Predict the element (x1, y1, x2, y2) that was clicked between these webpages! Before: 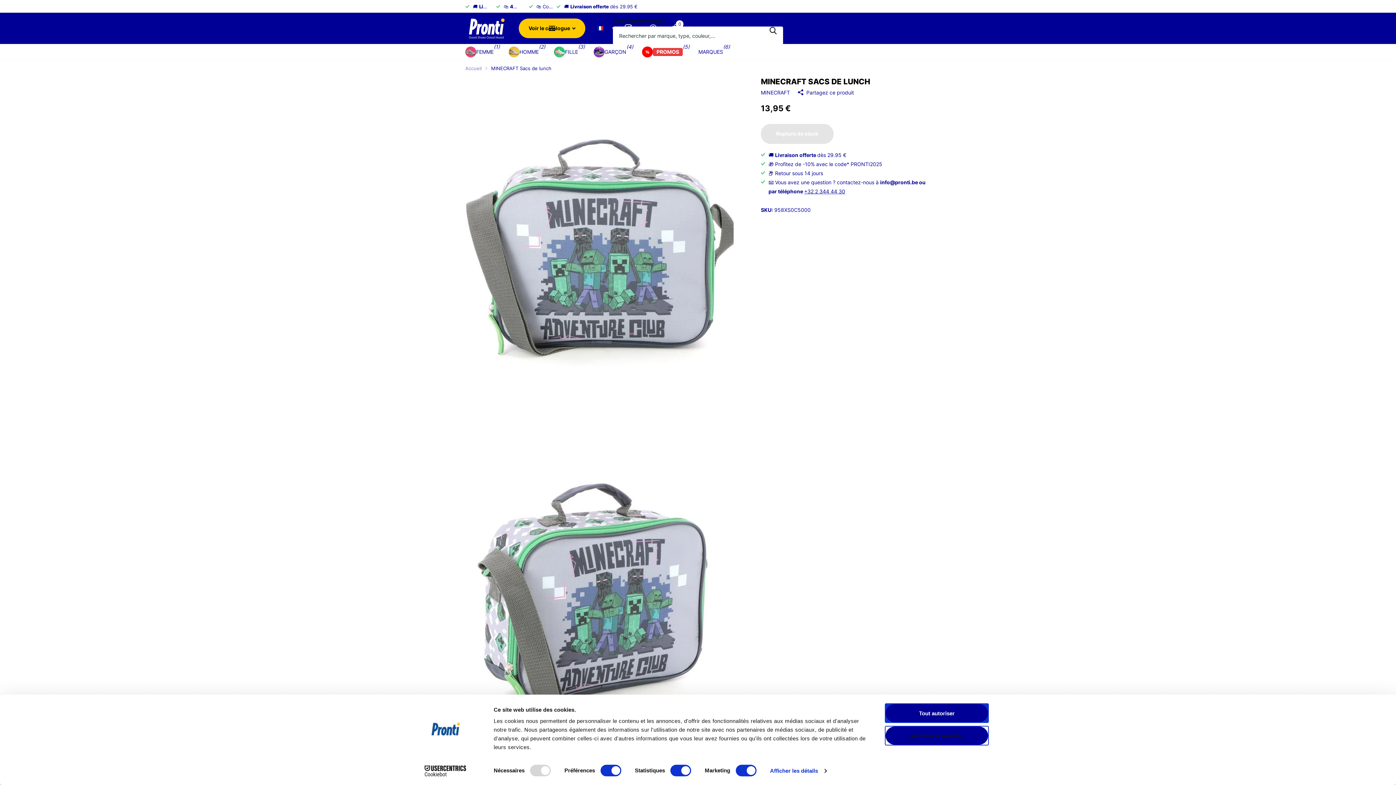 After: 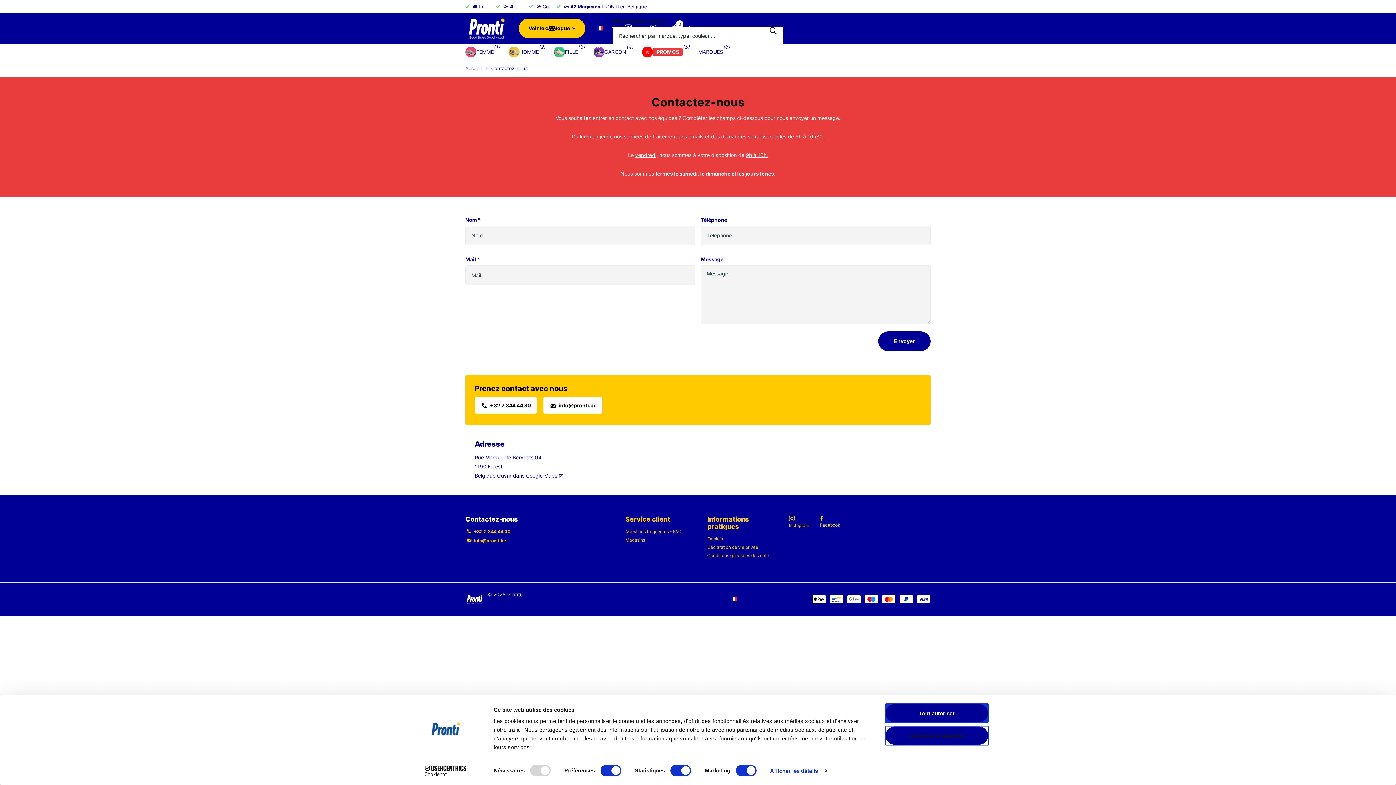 Action: bbox: (849, 1, 894, 11) label: Contactez-nous